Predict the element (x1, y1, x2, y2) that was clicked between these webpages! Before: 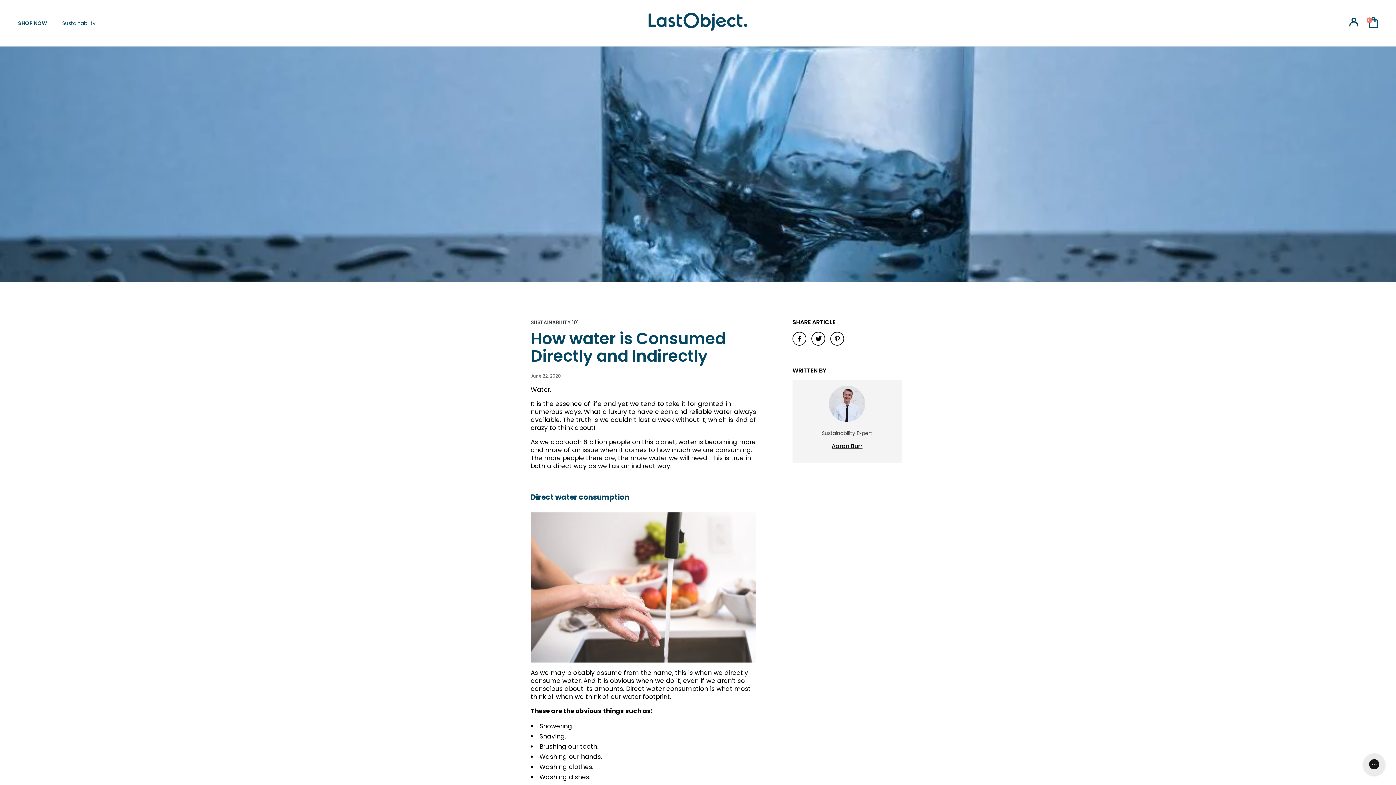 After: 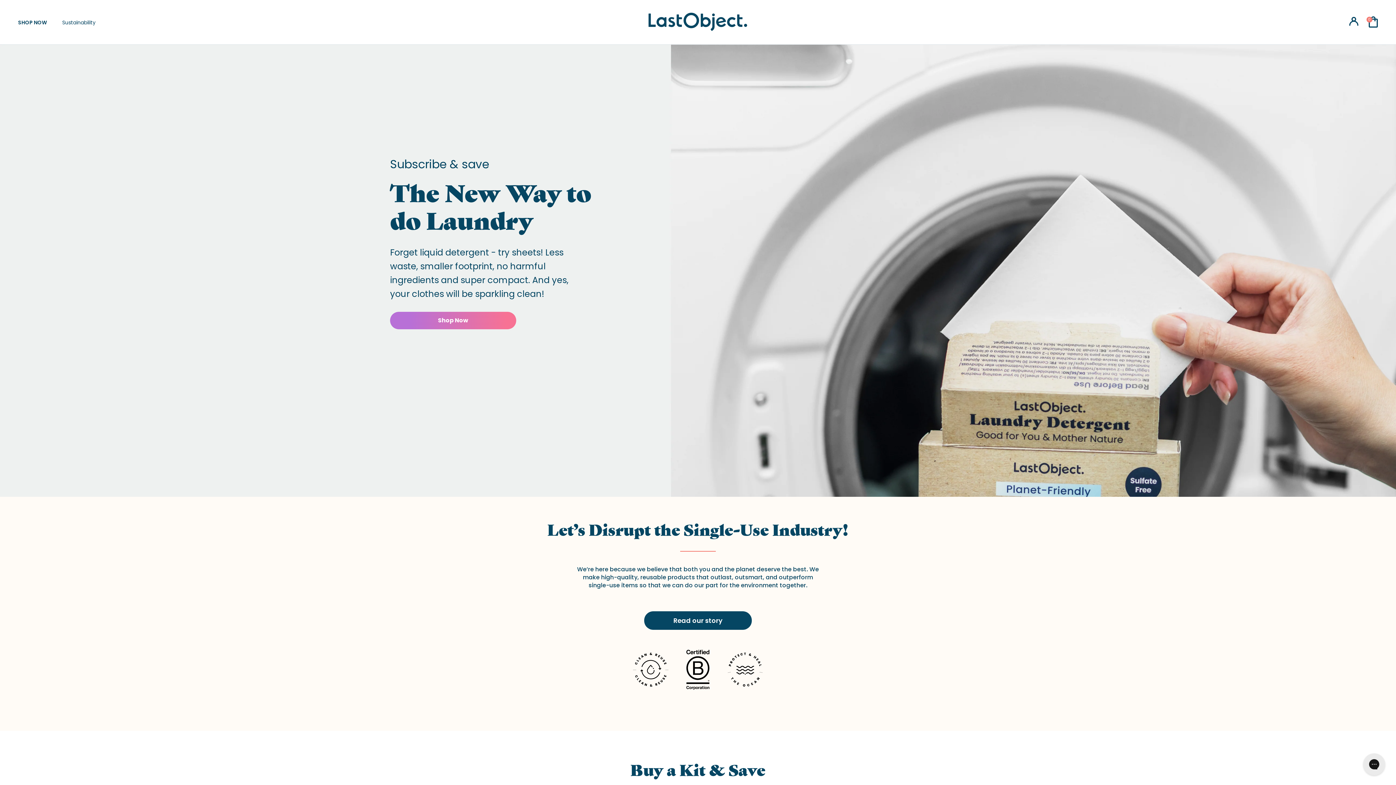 Action: bbox: (648, 12, 747, 33)